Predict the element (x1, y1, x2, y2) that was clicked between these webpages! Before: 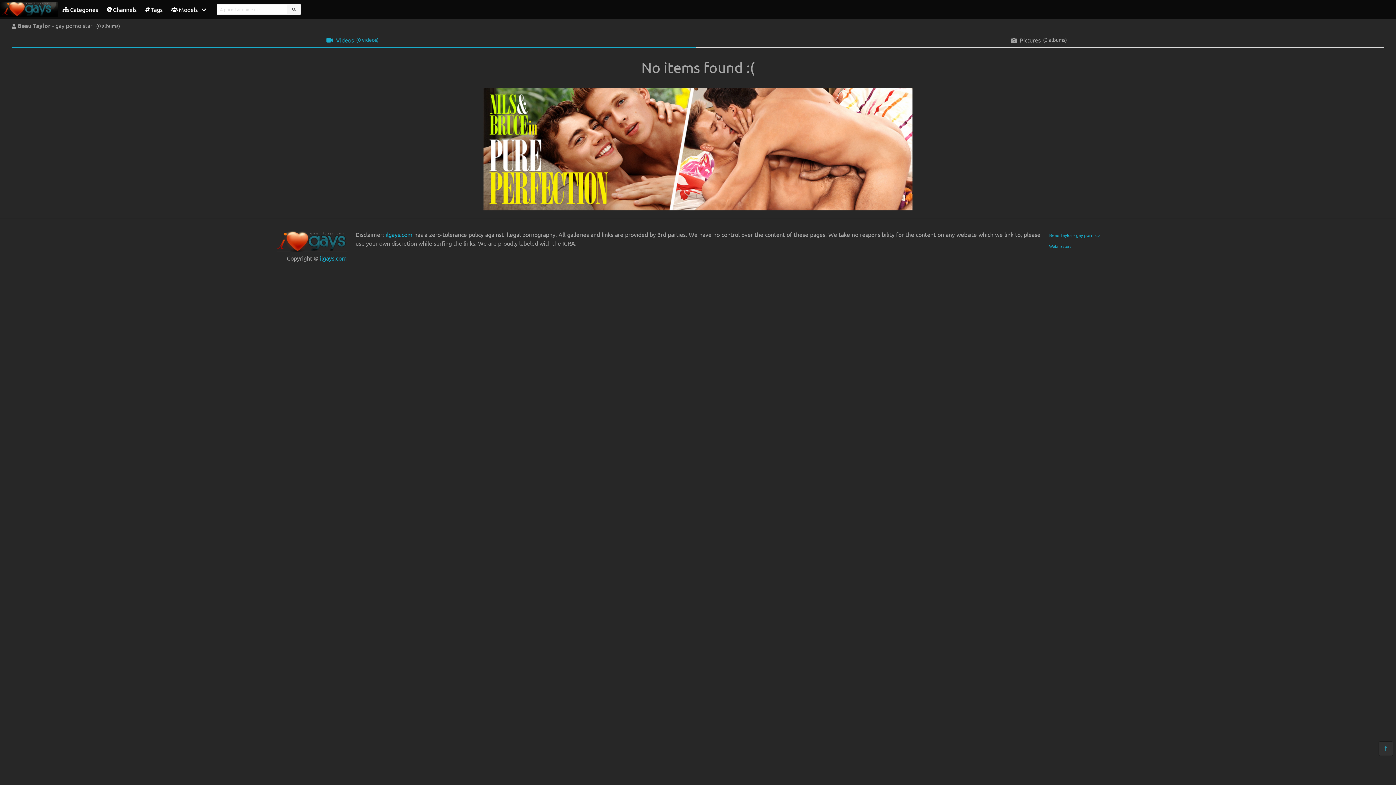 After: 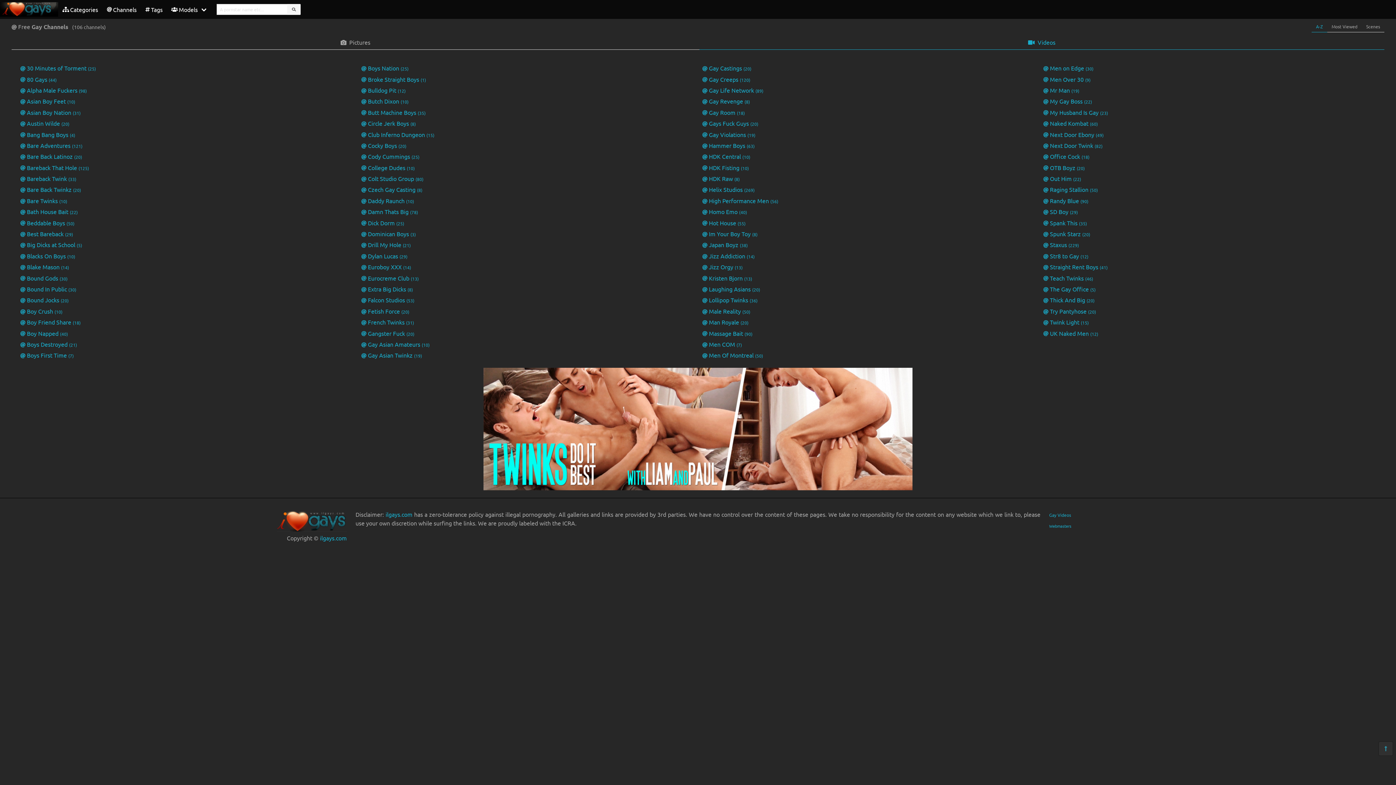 Action: bbox: (102, 0, 141, 18) label: Channels